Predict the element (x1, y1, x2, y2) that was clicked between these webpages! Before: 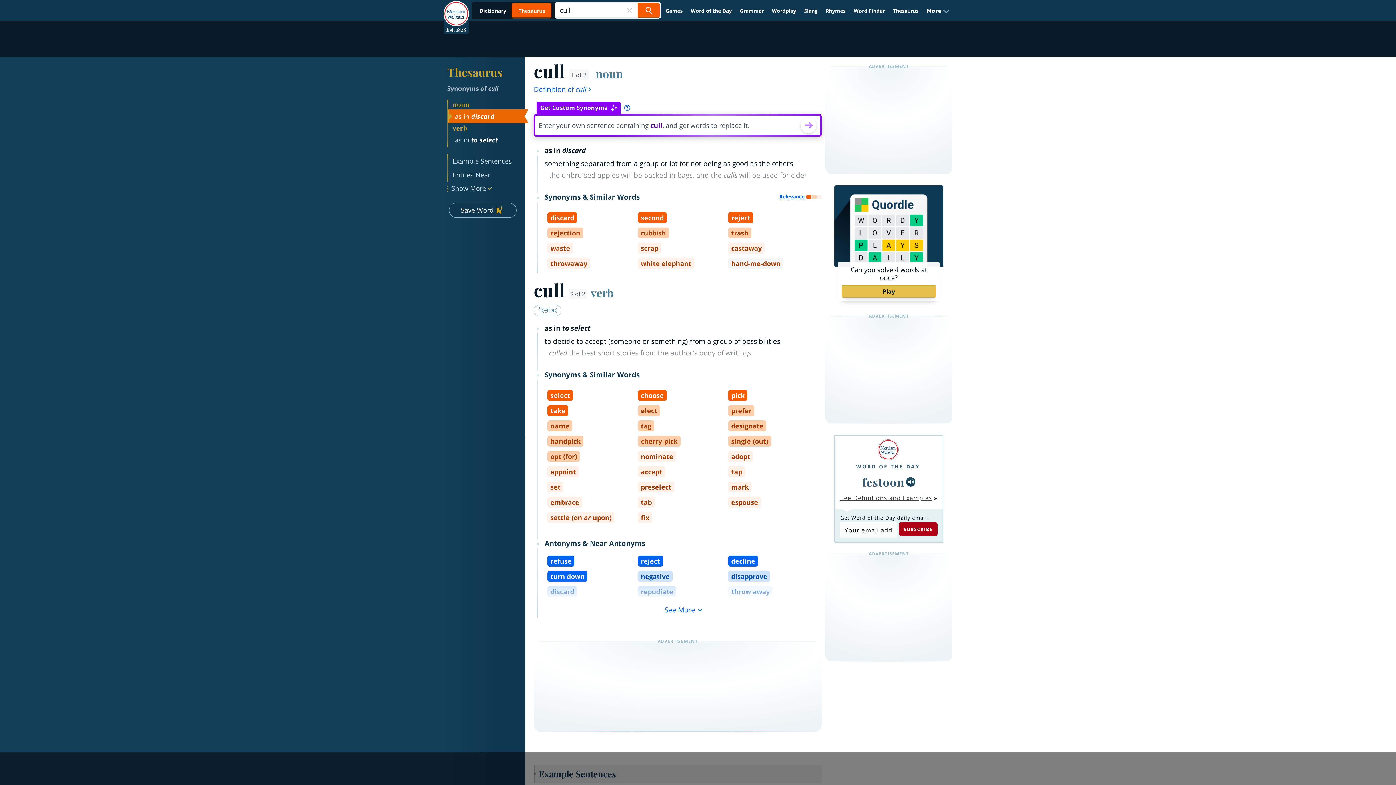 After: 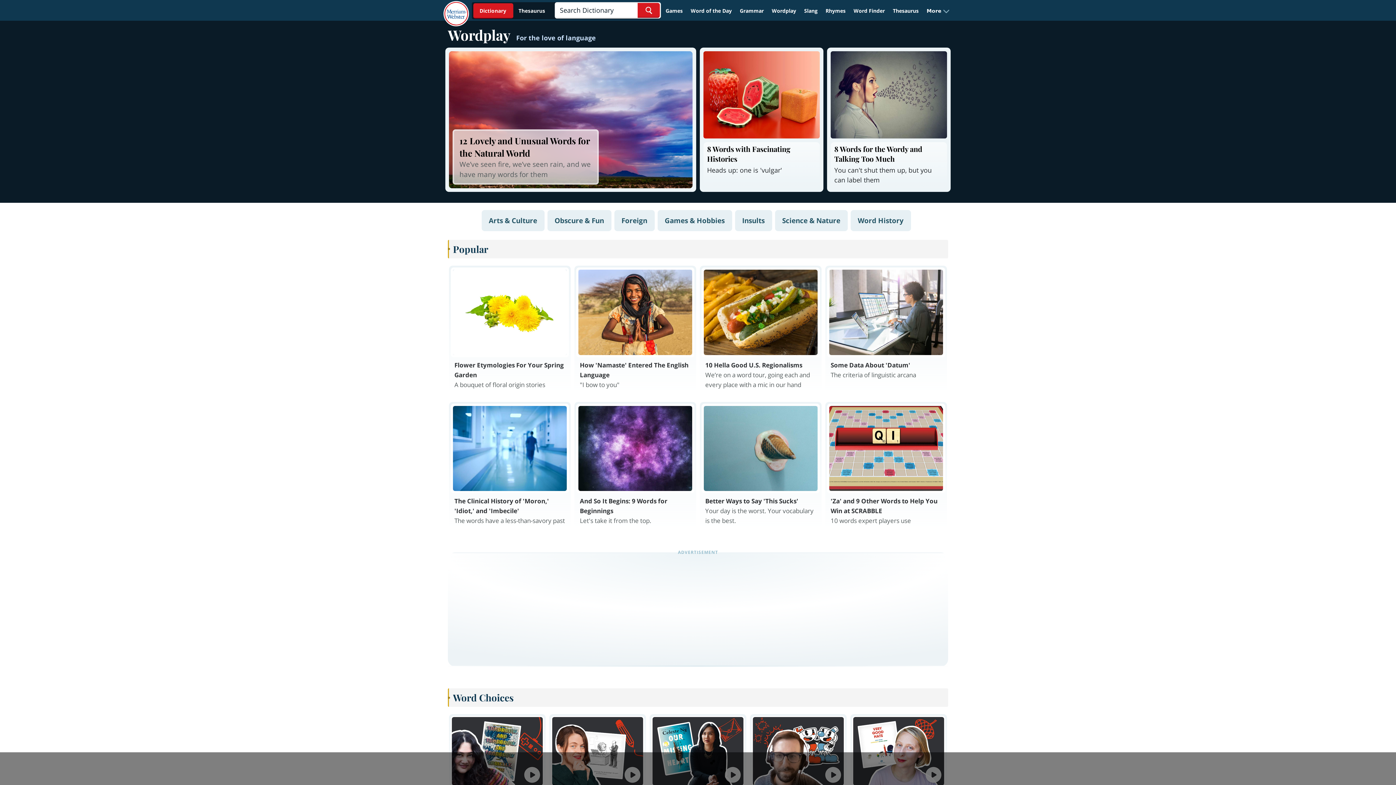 Action: label: Wordplay bbox: (768, 4, 799, 17)